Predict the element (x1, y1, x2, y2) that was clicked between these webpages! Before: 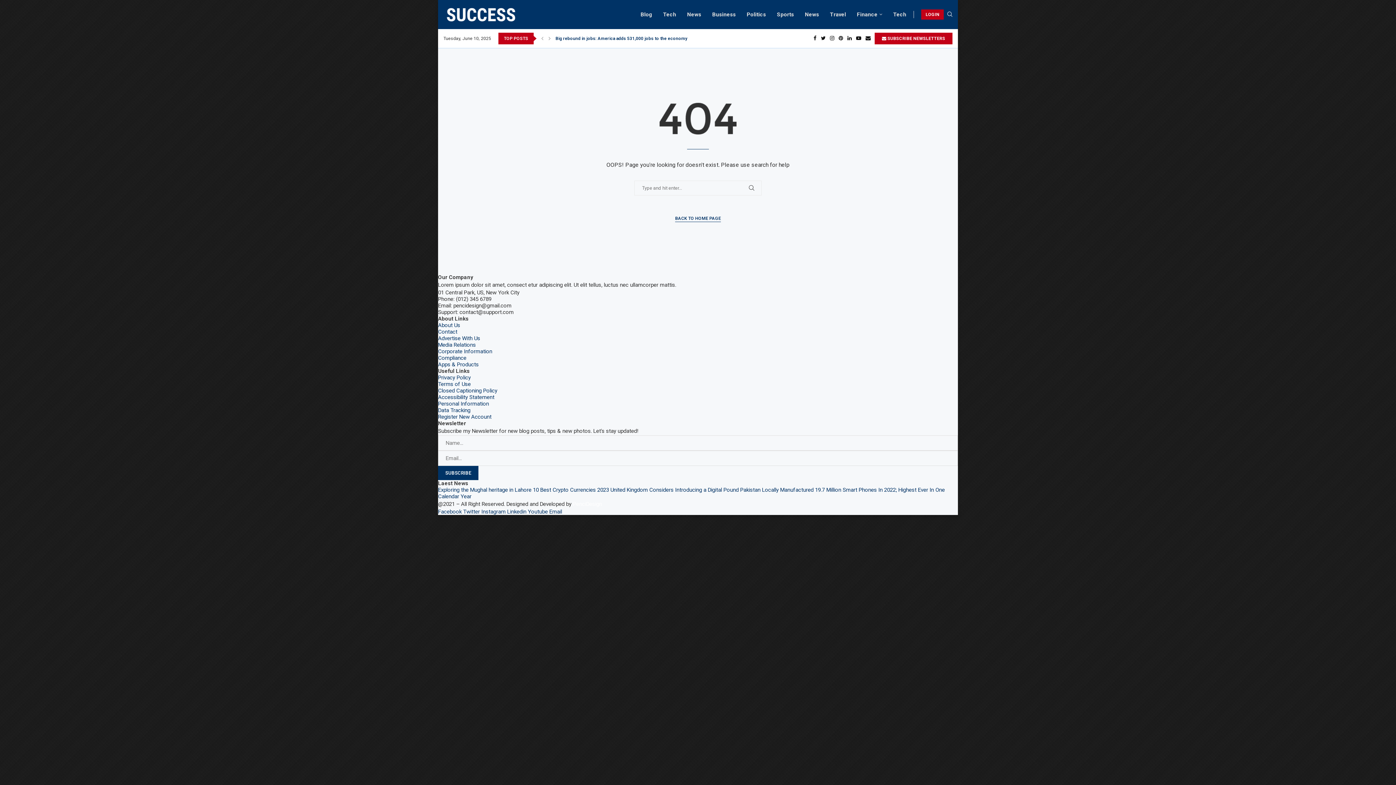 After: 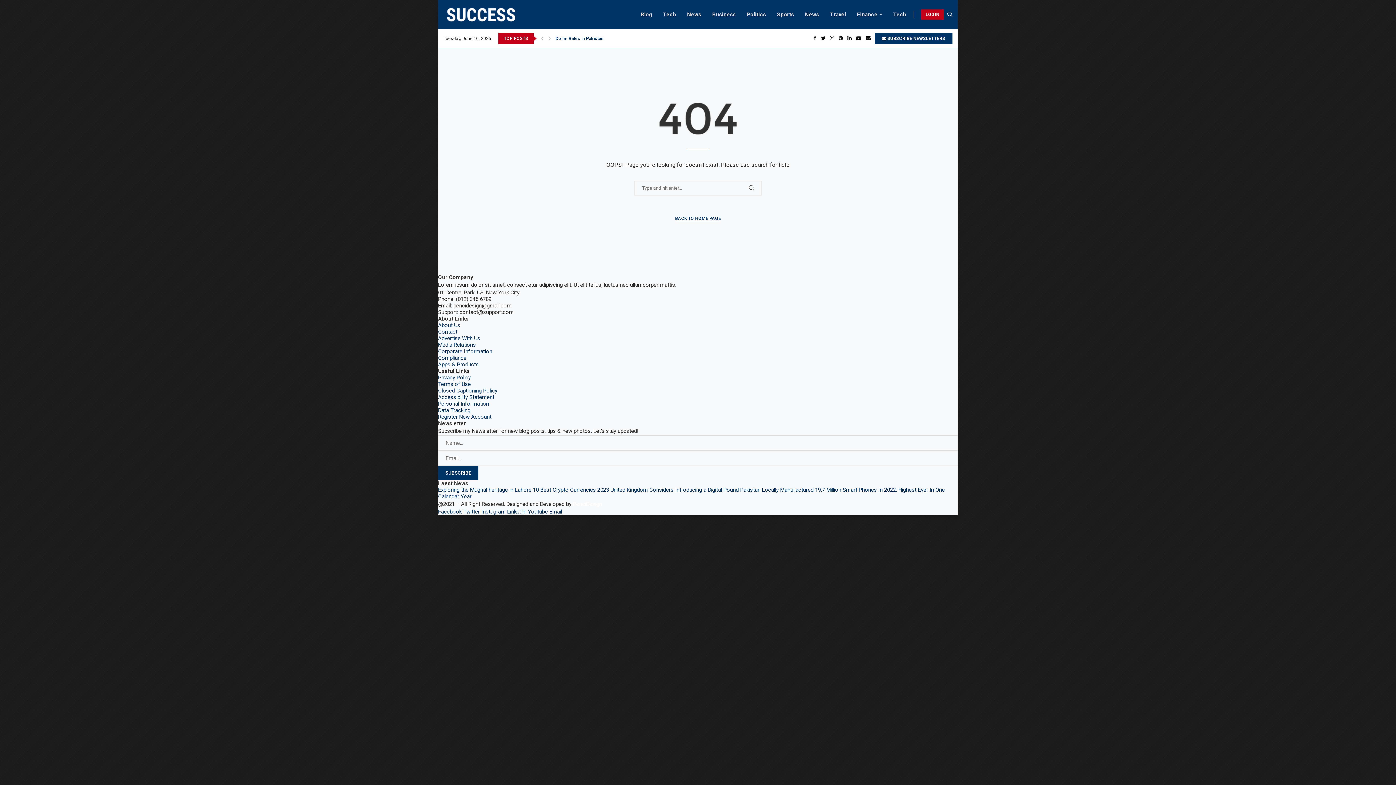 Action: bbox: (874, 32, 952, 44) label:  SUBSCRIBE NEWSLETTERS